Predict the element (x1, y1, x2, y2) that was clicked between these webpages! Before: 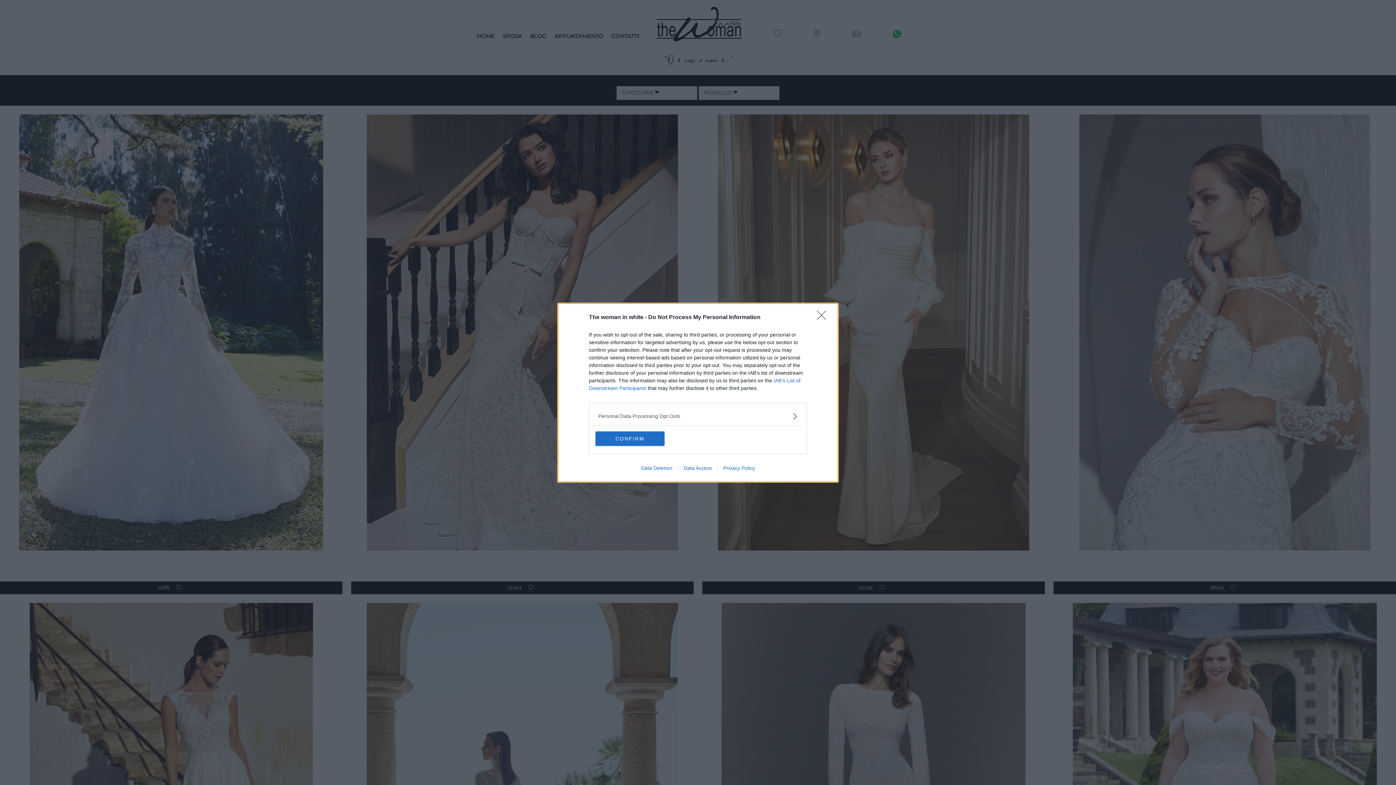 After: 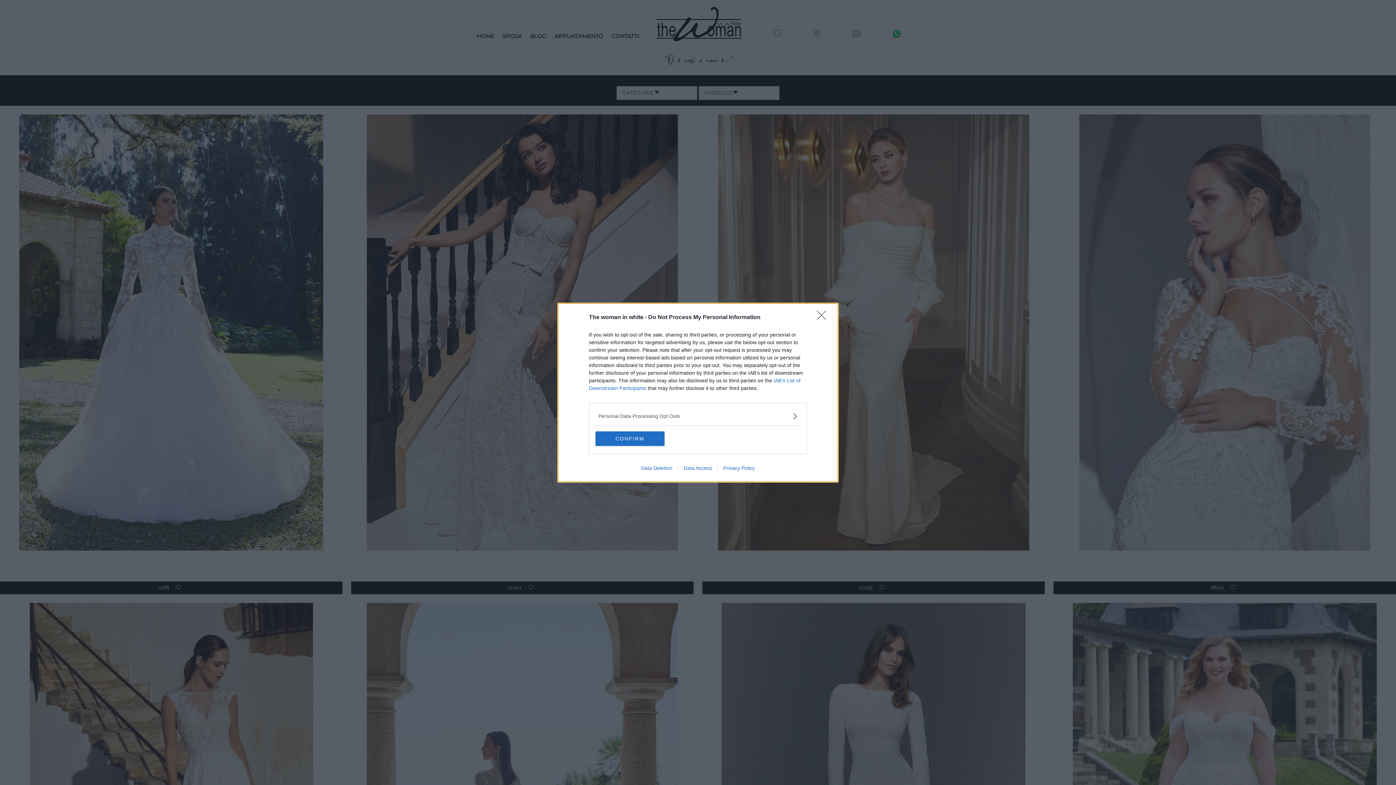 Action: label: Privacy Policy bbox: (717, 465, 760, 471)